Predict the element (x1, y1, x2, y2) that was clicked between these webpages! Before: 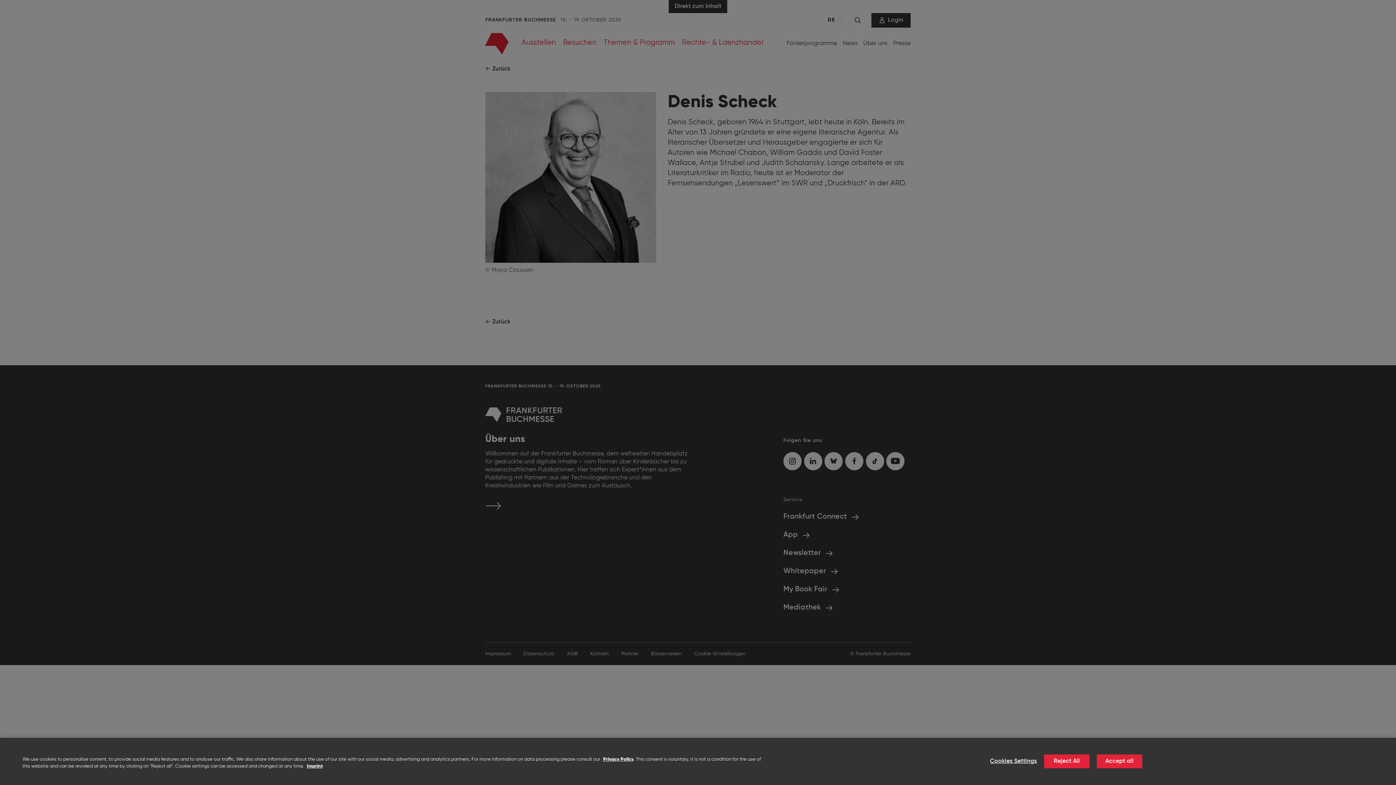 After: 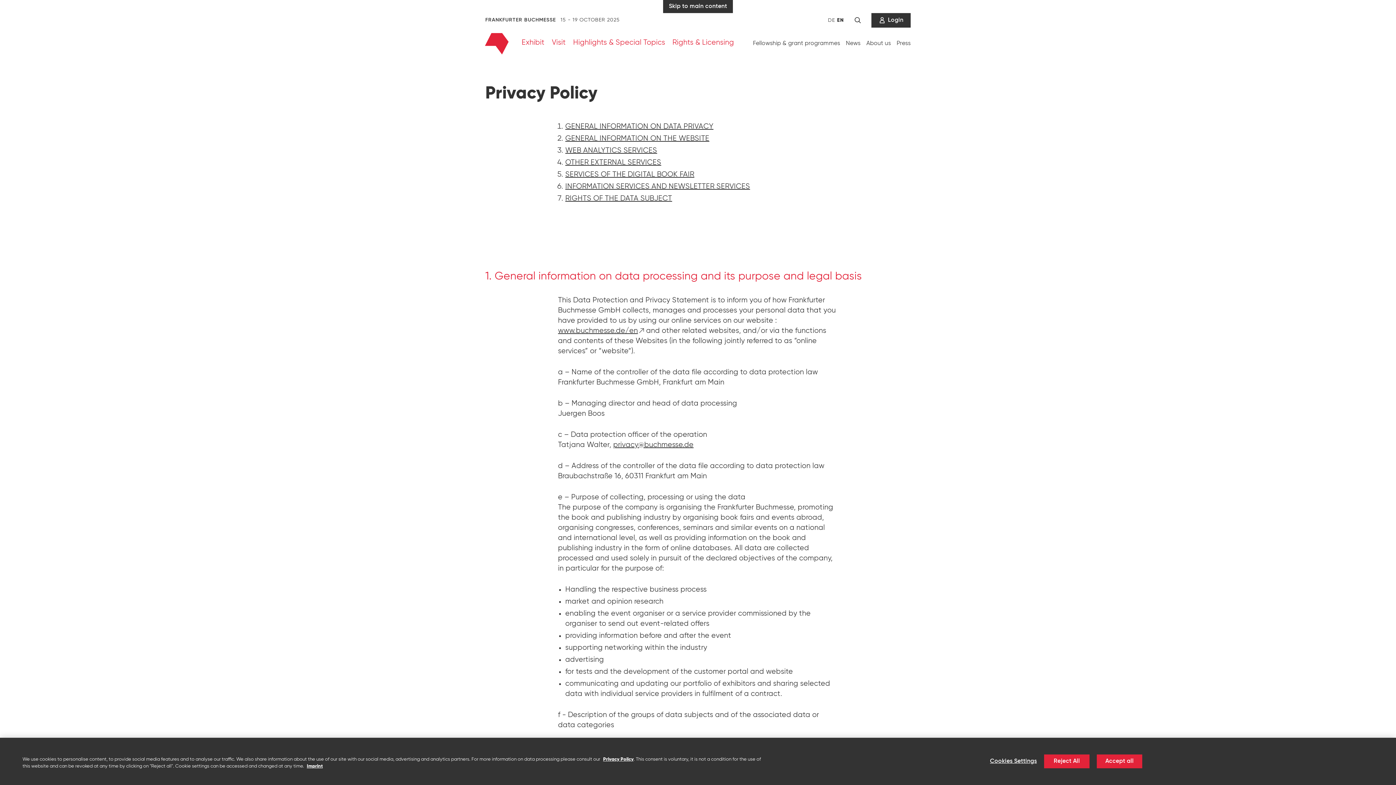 Action: label: Privacy Policy bbox: (603, 757, 633, 762)